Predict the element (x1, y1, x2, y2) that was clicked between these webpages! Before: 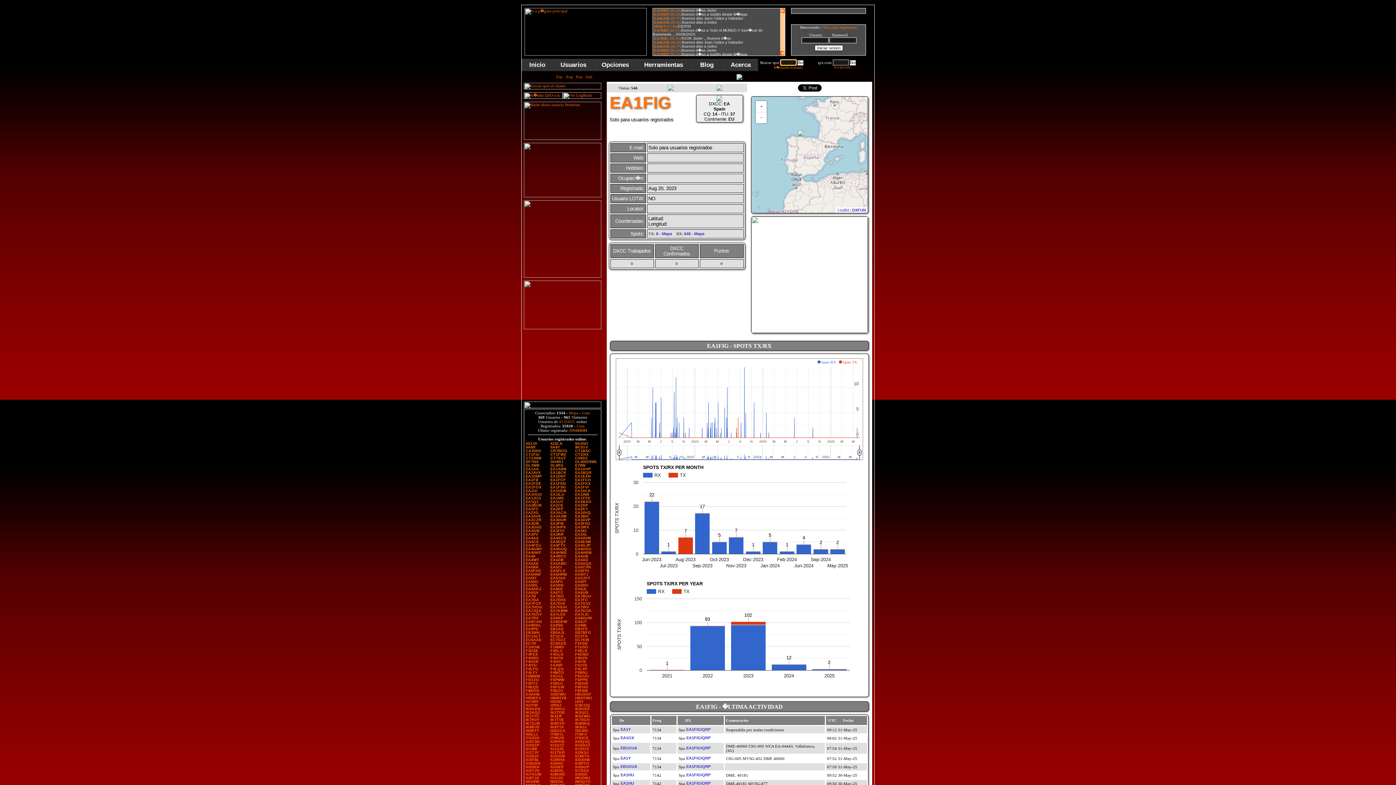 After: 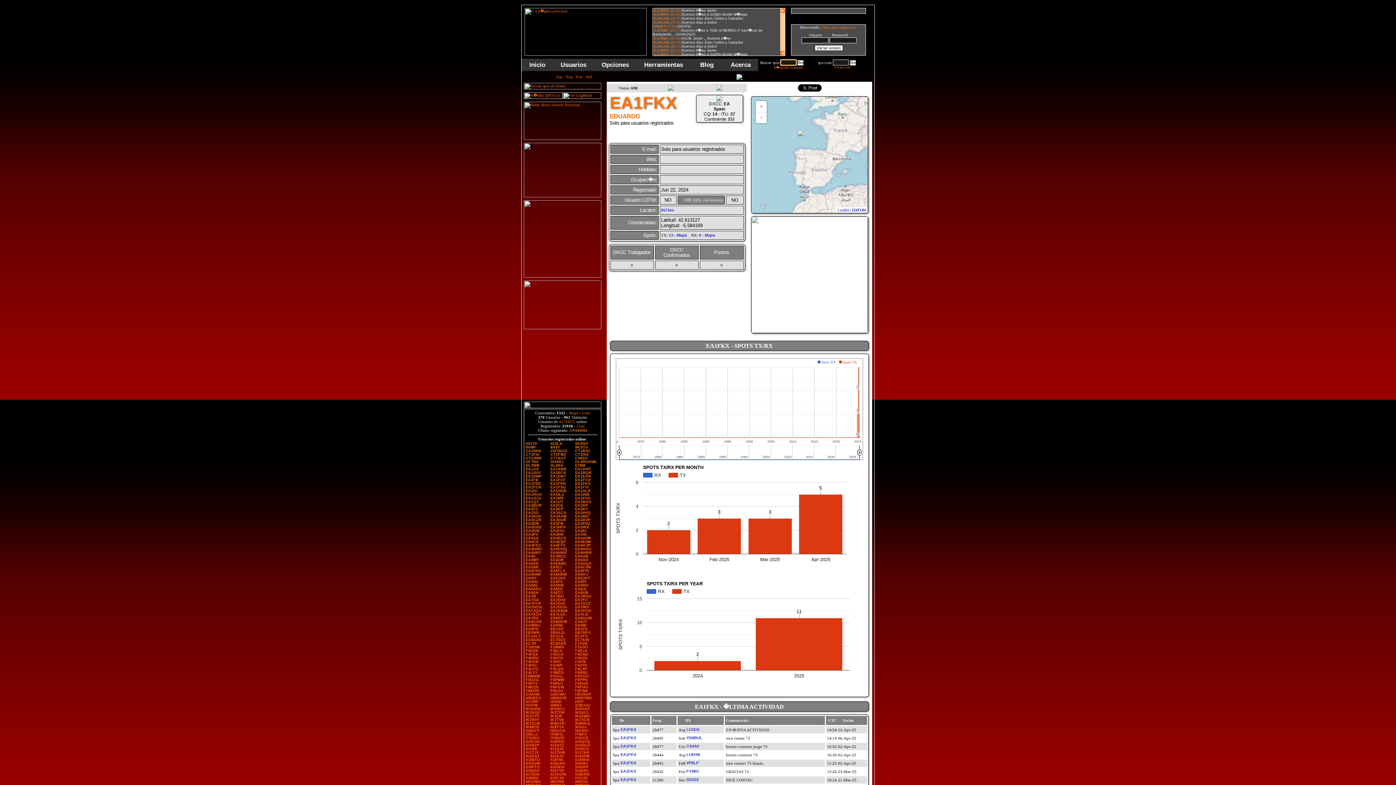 Action: label: EA1FKX bbox: (575, 481, 590, 485)